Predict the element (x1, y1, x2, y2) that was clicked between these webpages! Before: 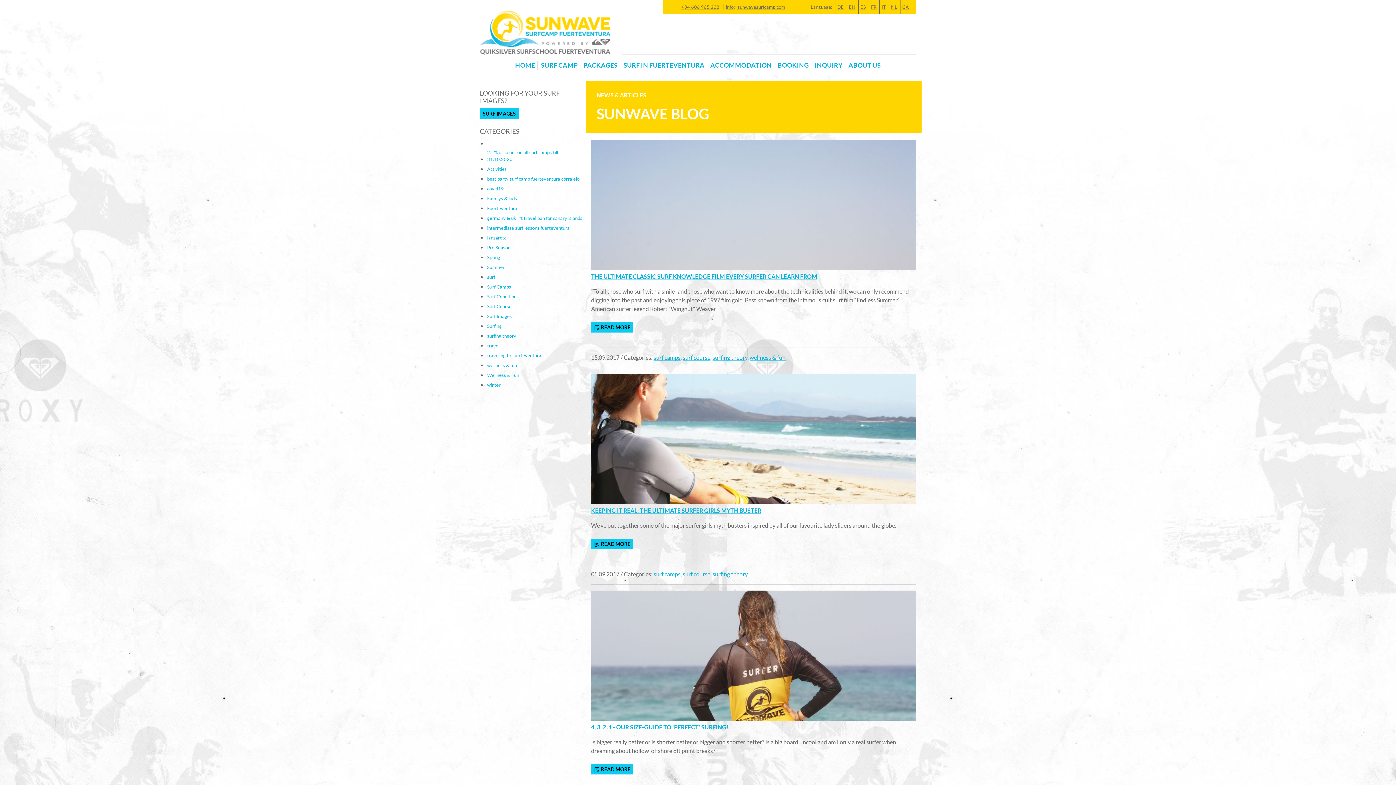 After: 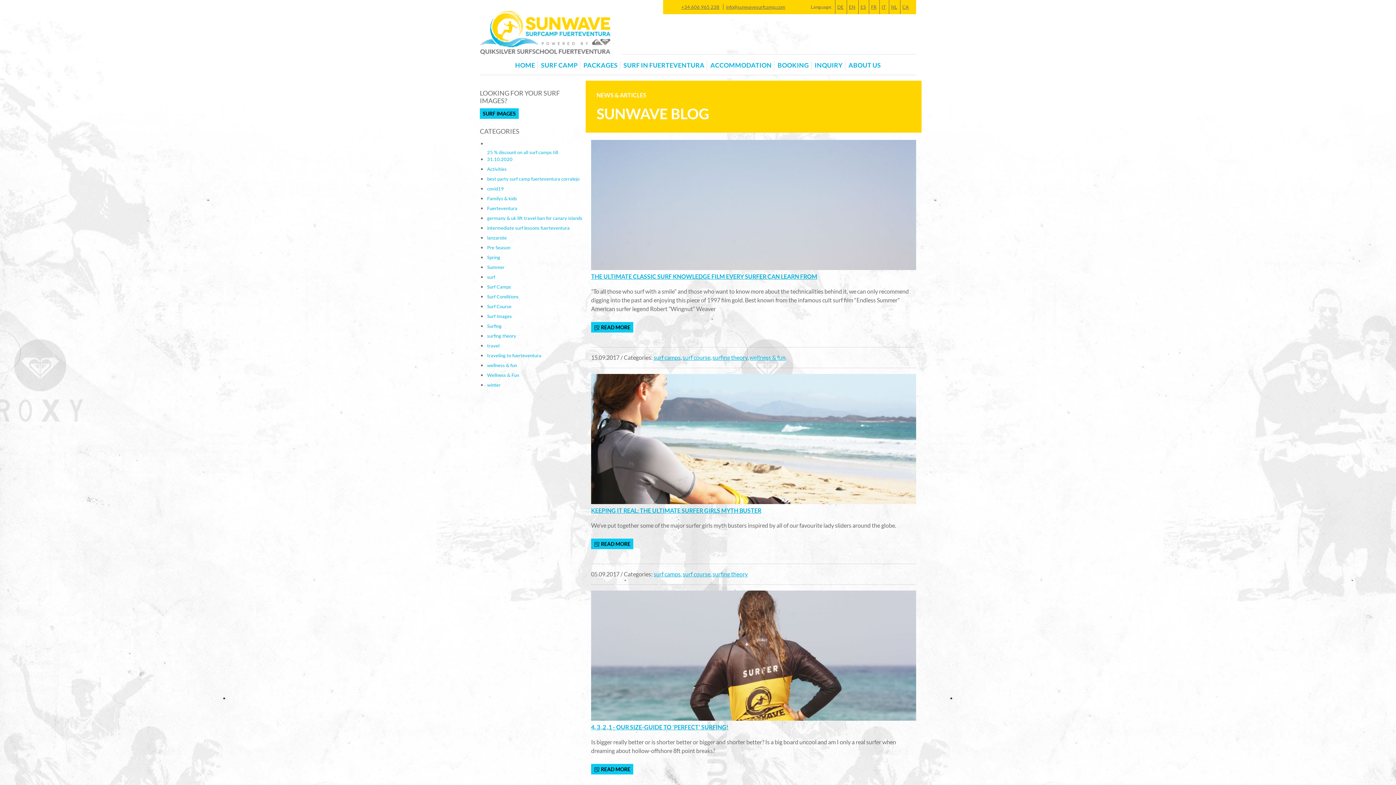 Action: label: surfing theory bbox: (712, 354, 747, 361)